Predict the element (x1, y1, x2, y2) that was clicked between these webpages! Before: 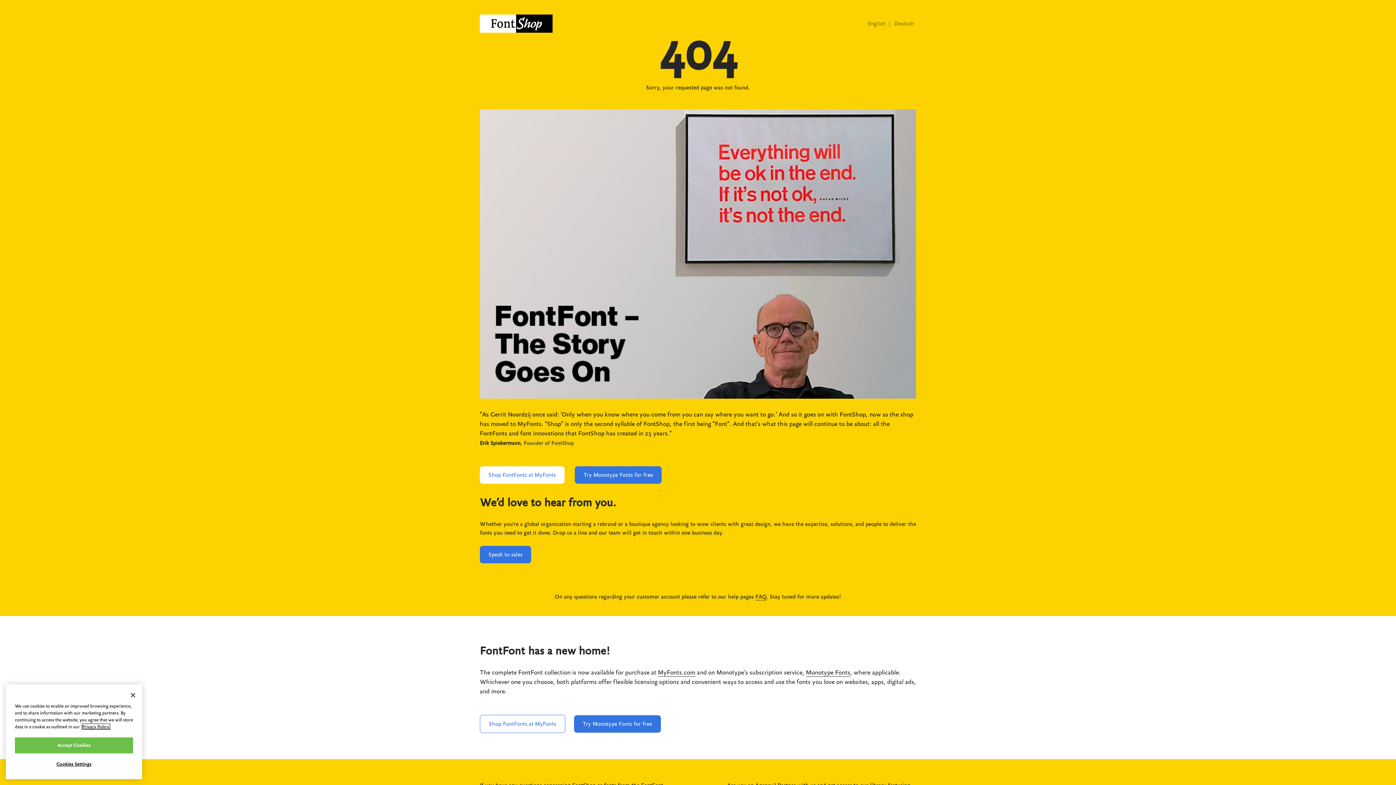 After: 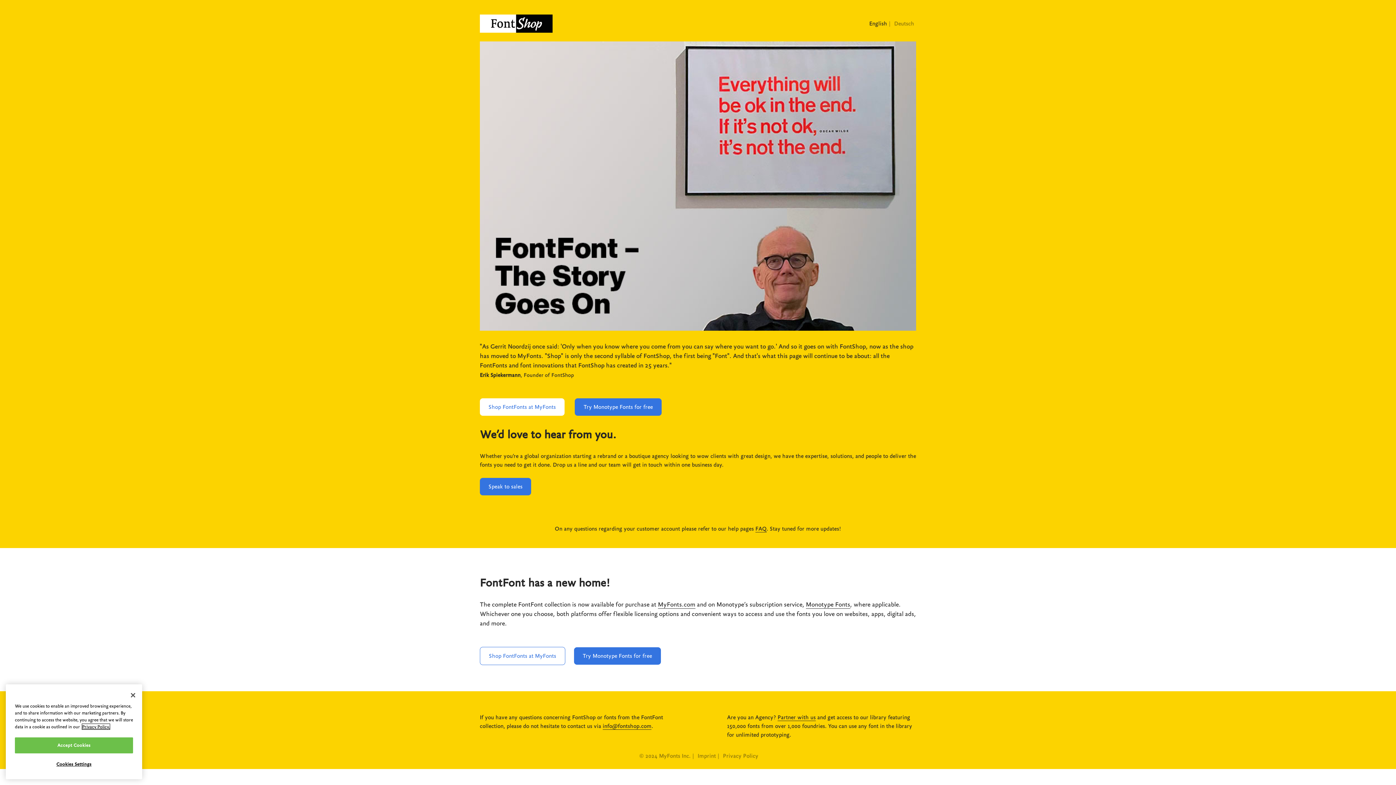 Action: bbox: (867, 20, 887, 26) label: English 